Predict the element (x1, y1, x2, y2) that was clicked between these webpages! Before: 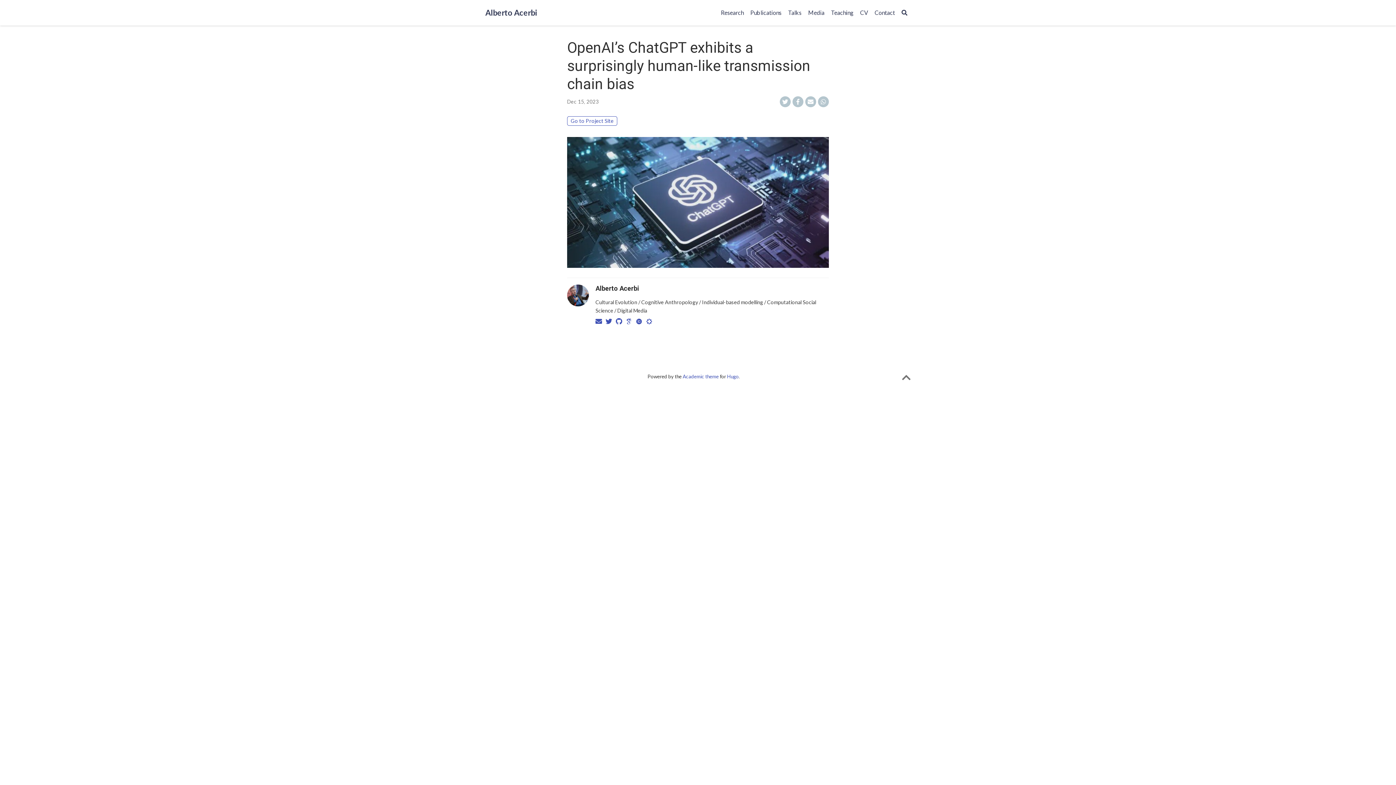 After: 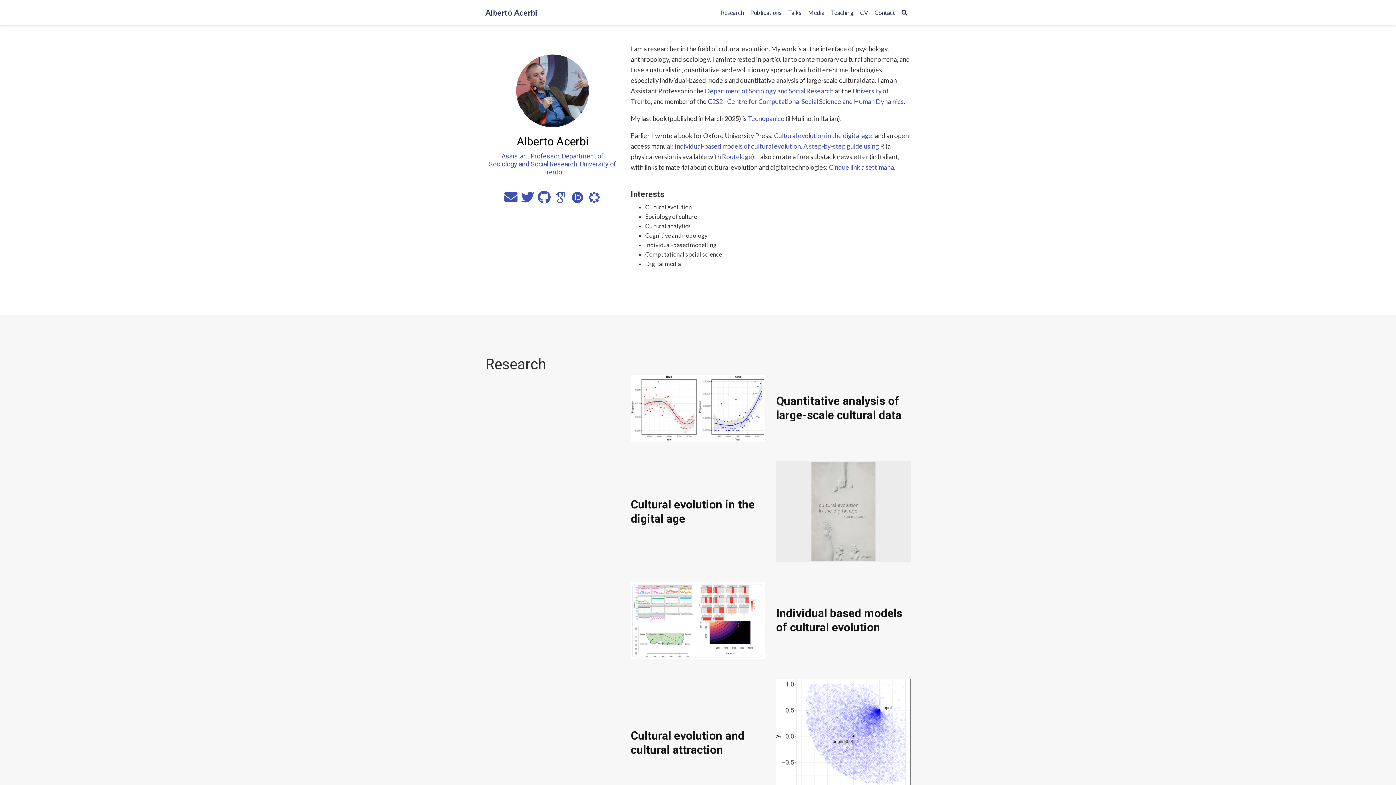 Action: bbox: (485, 0, 537, 25) label: Alberto Acerbi